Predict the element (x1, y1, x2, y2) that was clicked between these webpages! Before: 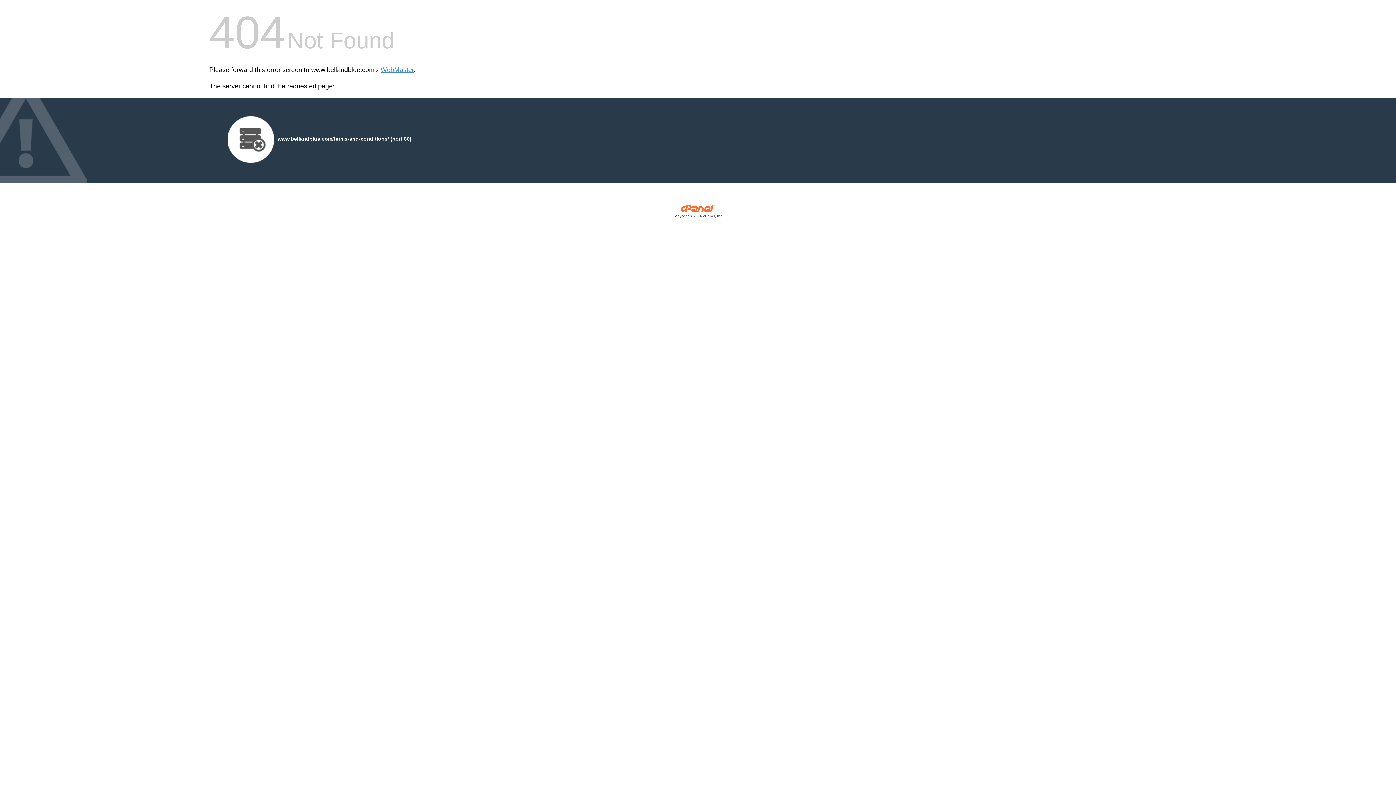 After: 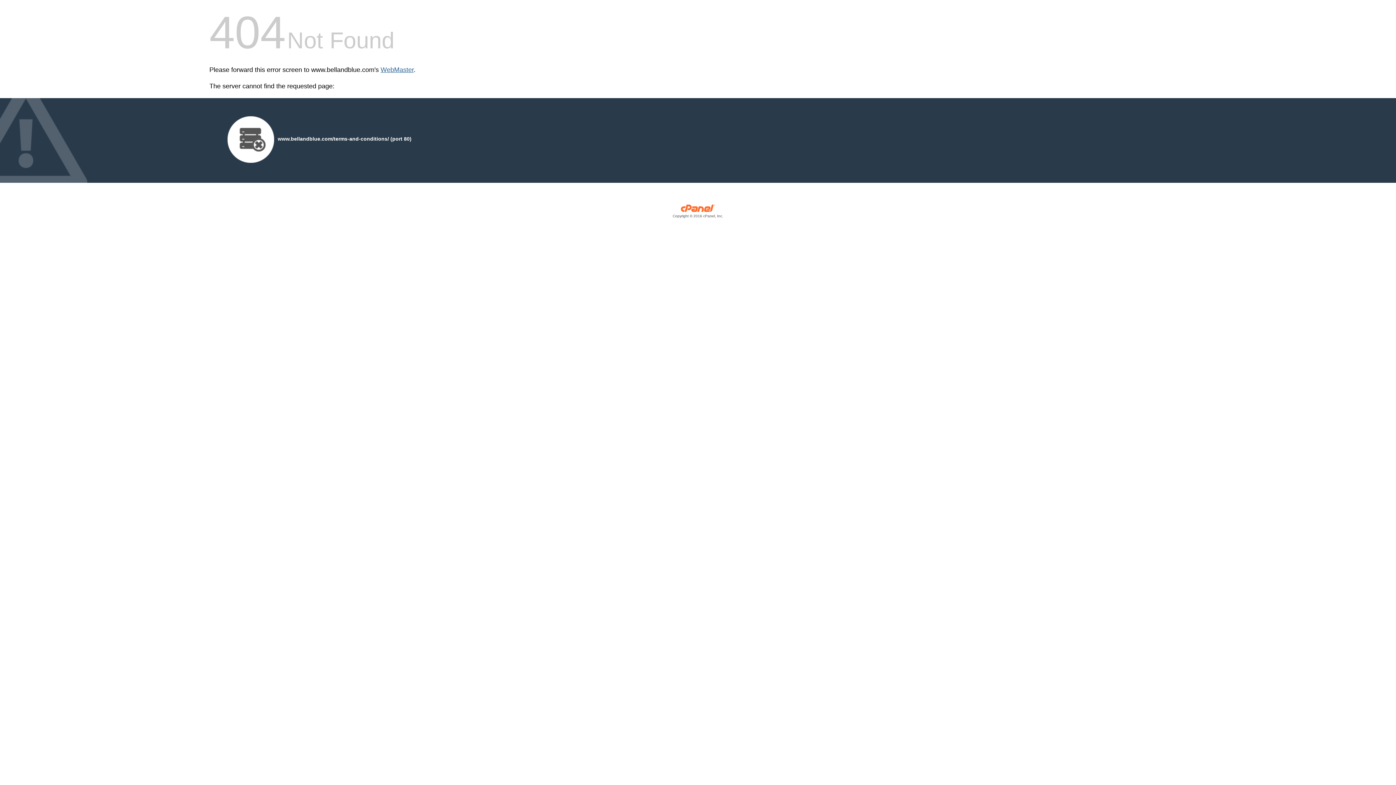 Action: label: WebMaster bbox: (380, 66, 413, 73)